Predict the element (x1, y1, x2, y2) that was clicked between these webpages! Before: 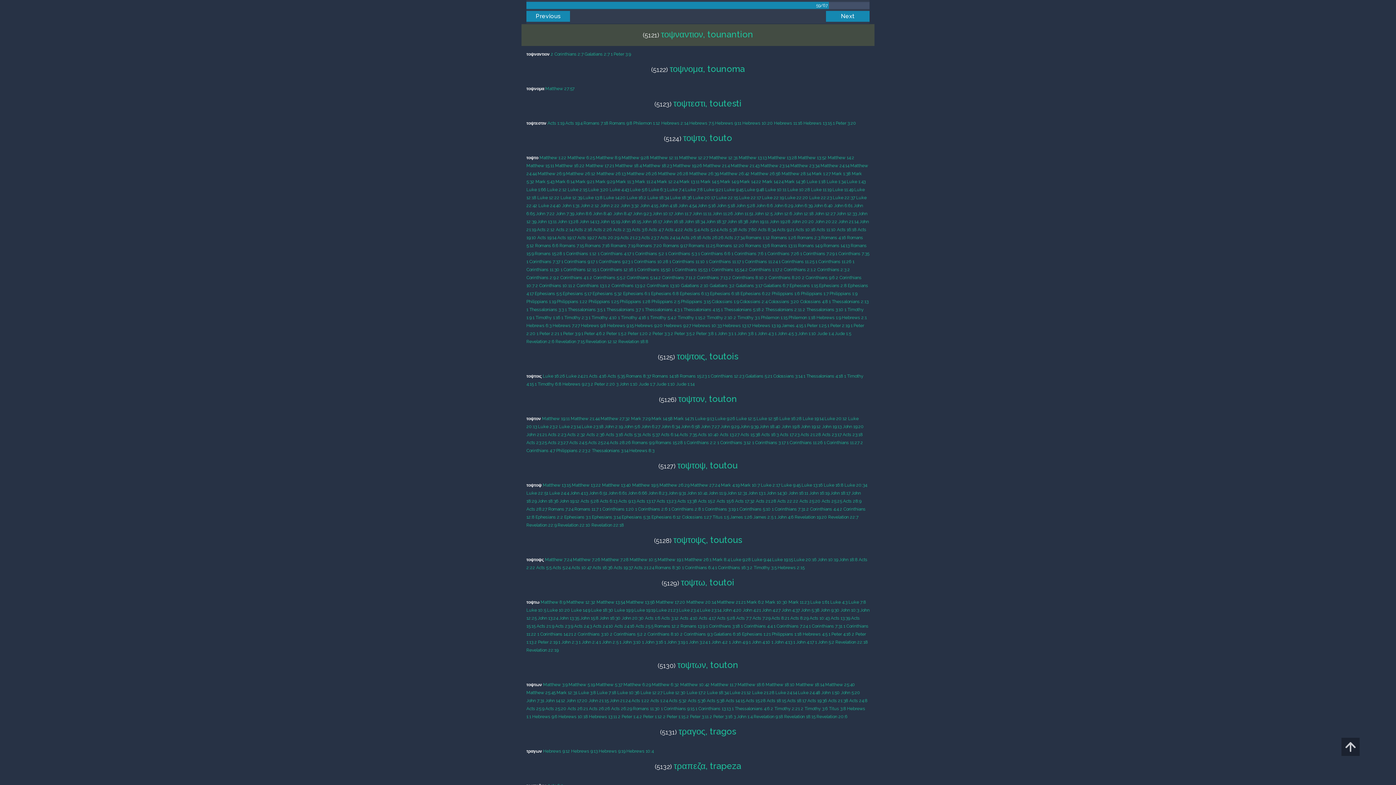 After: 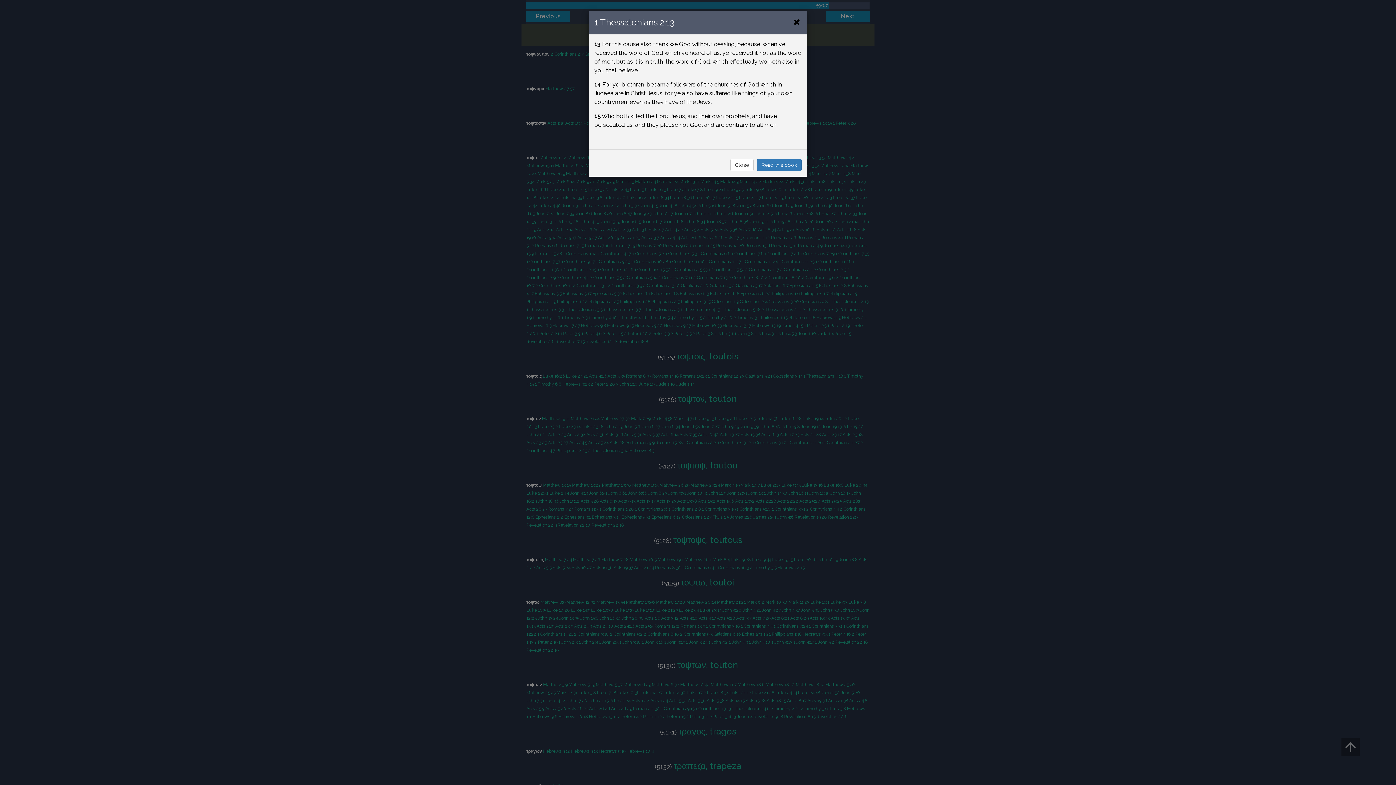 Action: bbox: (829, 299, 868, 304) label: 1 Thessalonians 2:13